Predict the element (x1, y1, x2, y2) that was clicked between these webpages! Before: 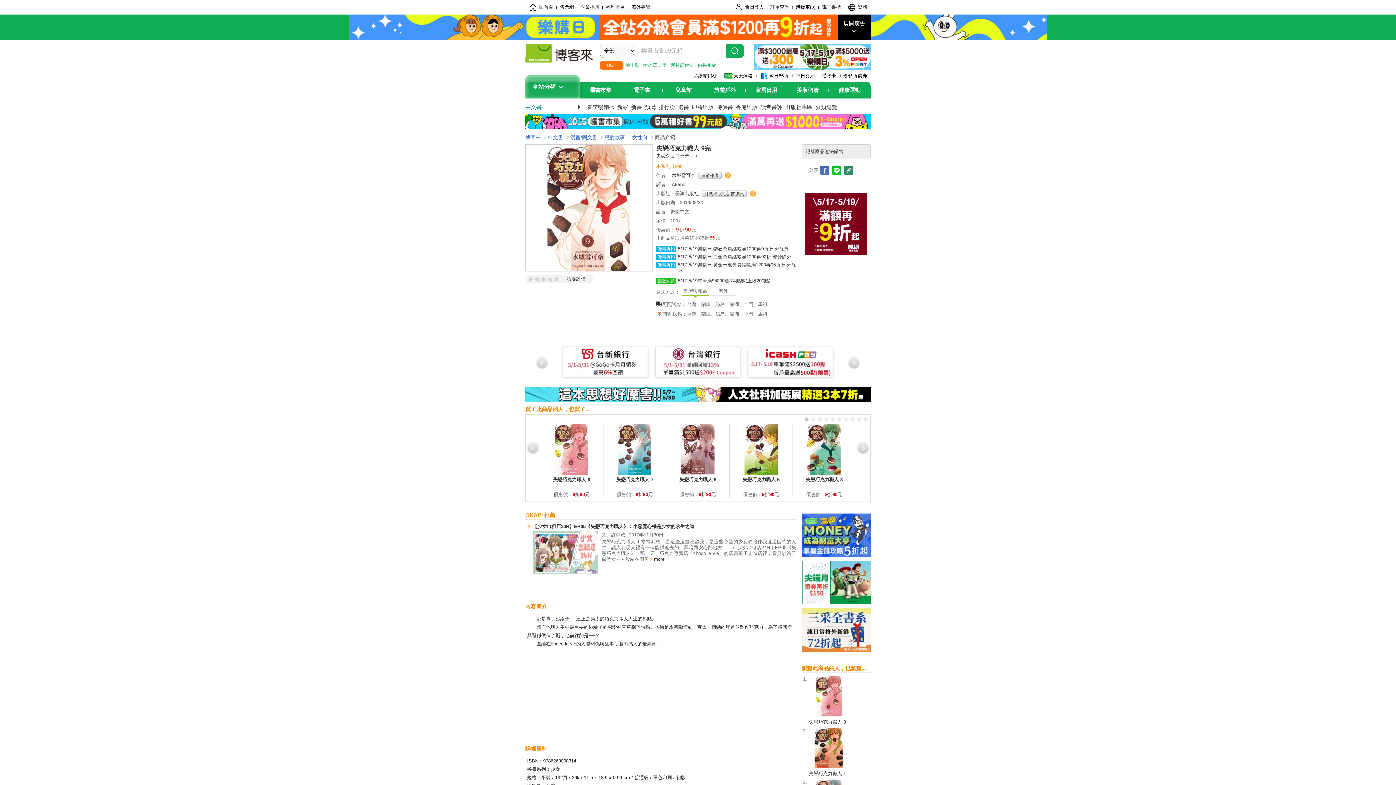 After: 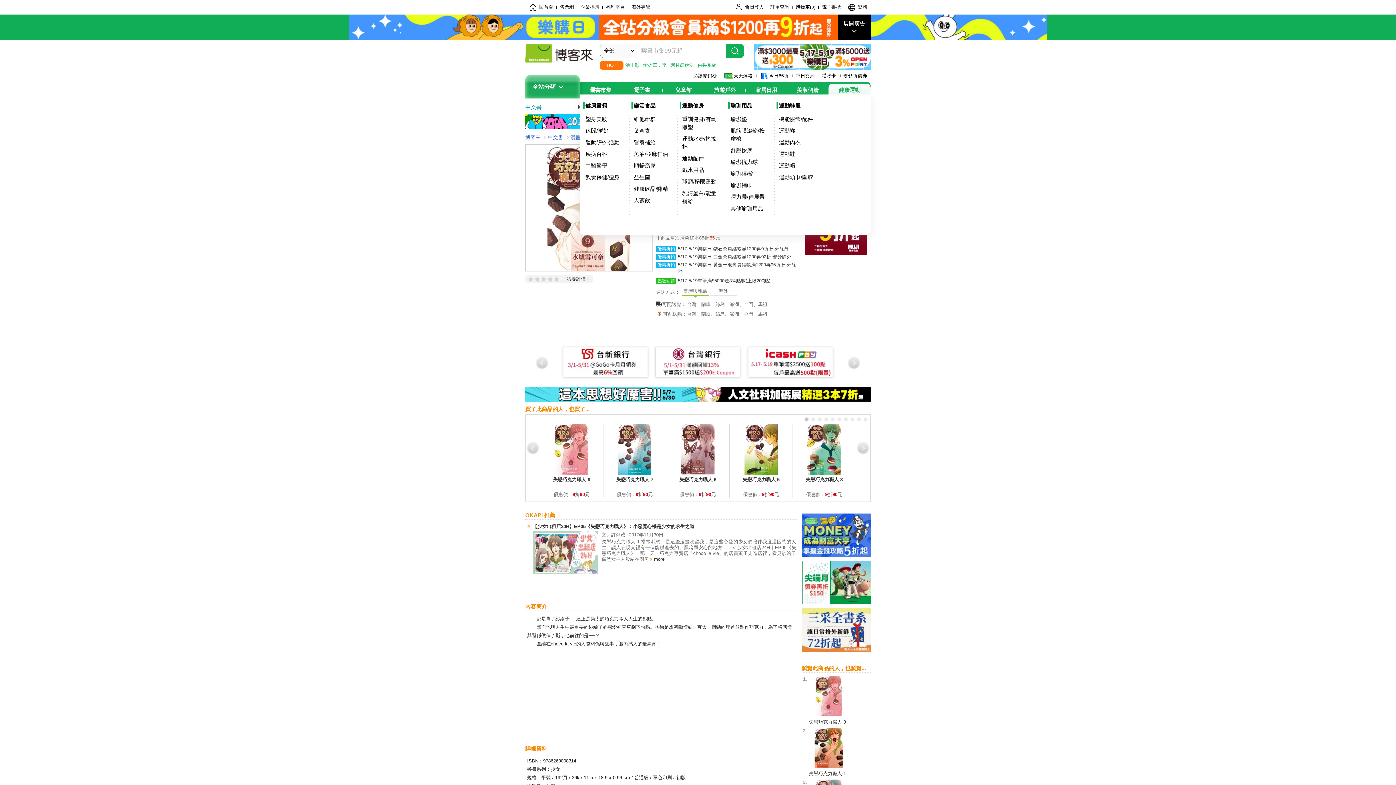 Action: bbox: (835, 83, 864, 96) label: 健康運動